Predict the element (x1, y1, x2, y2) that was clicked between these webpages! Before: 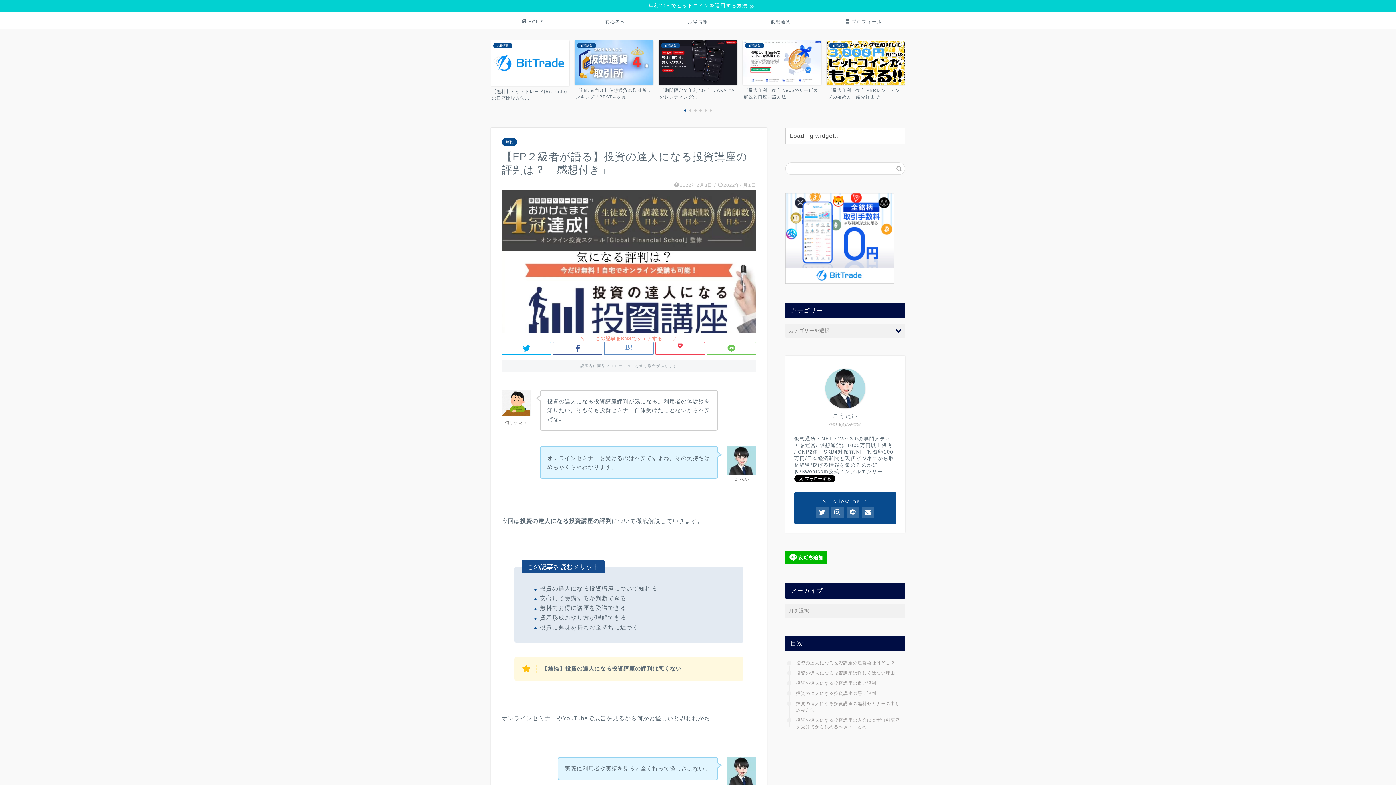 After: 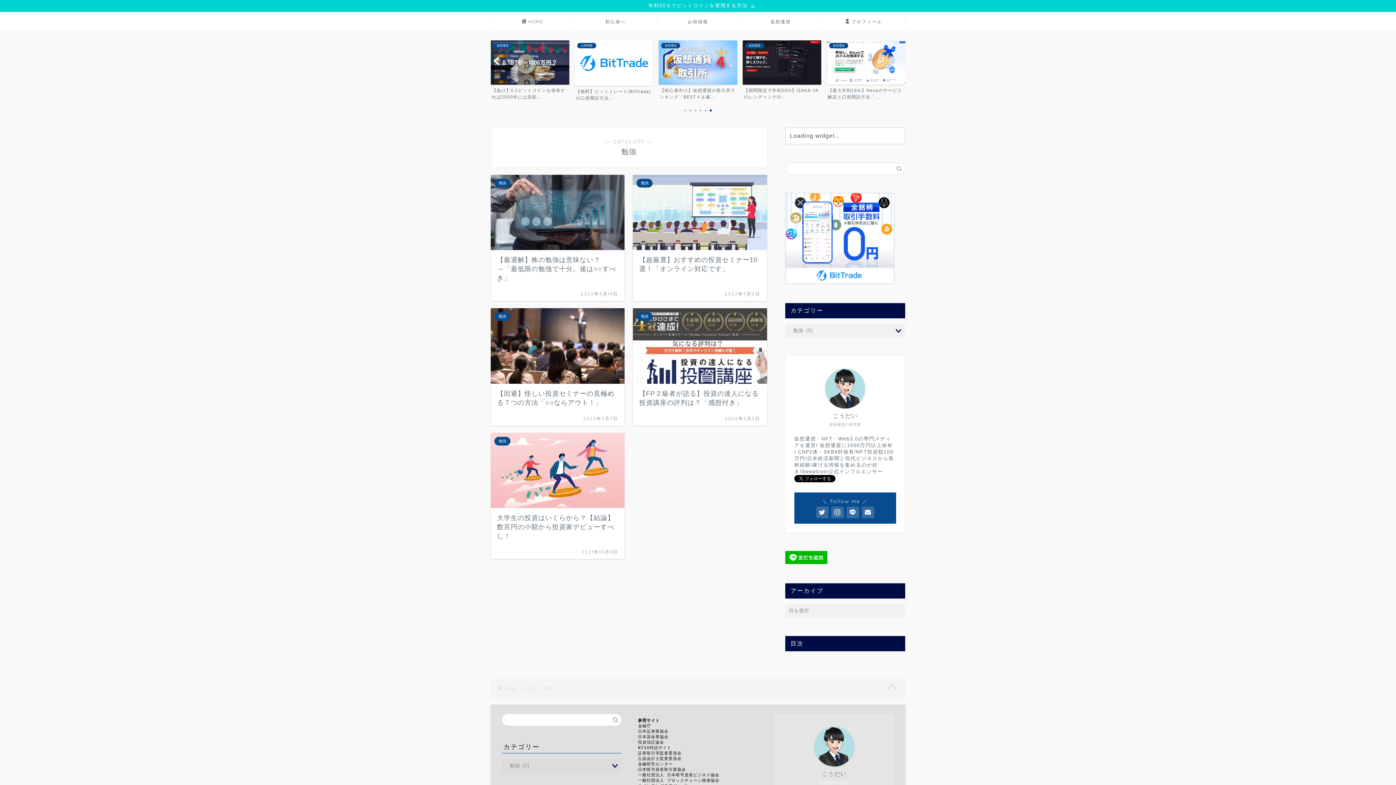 Action: label: 勉強 bbox: (501, 138, 517, 146)